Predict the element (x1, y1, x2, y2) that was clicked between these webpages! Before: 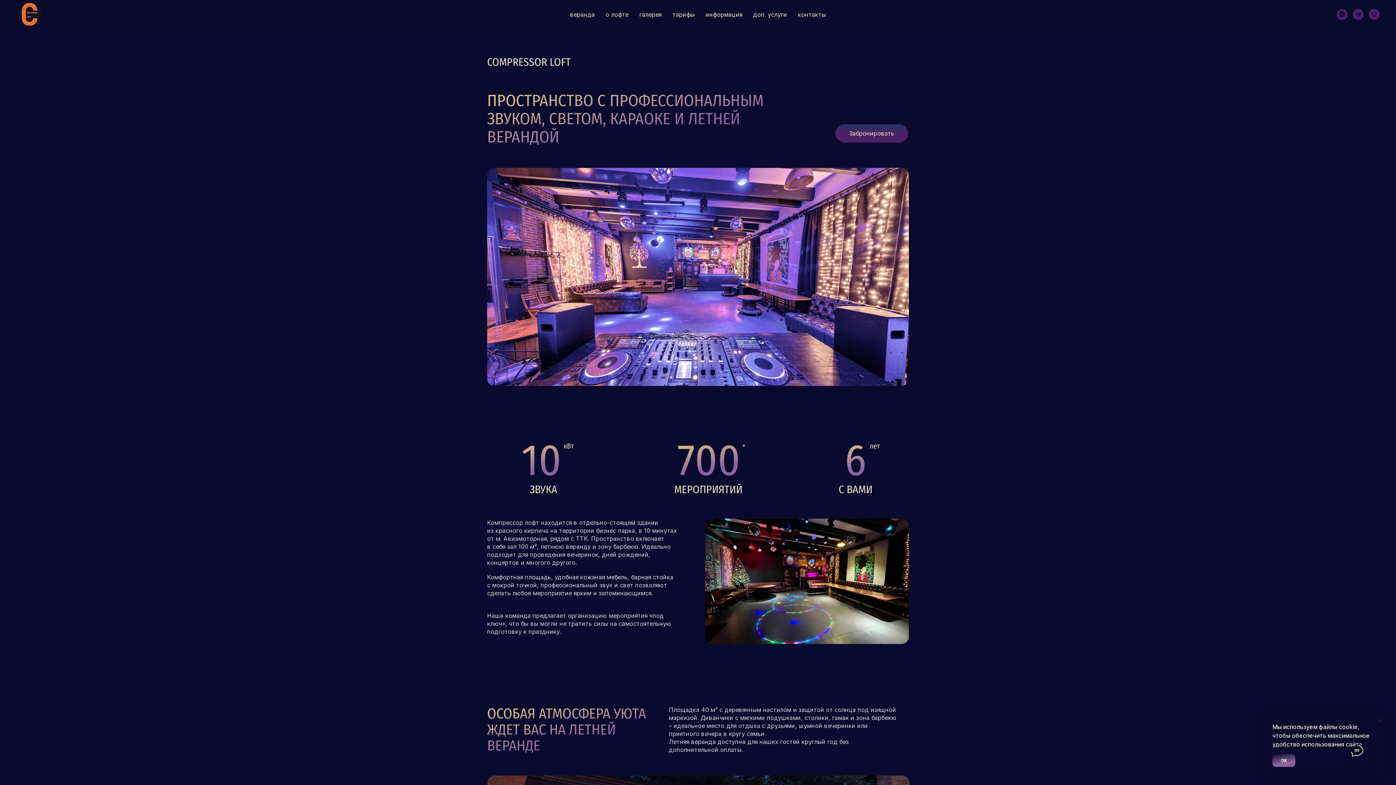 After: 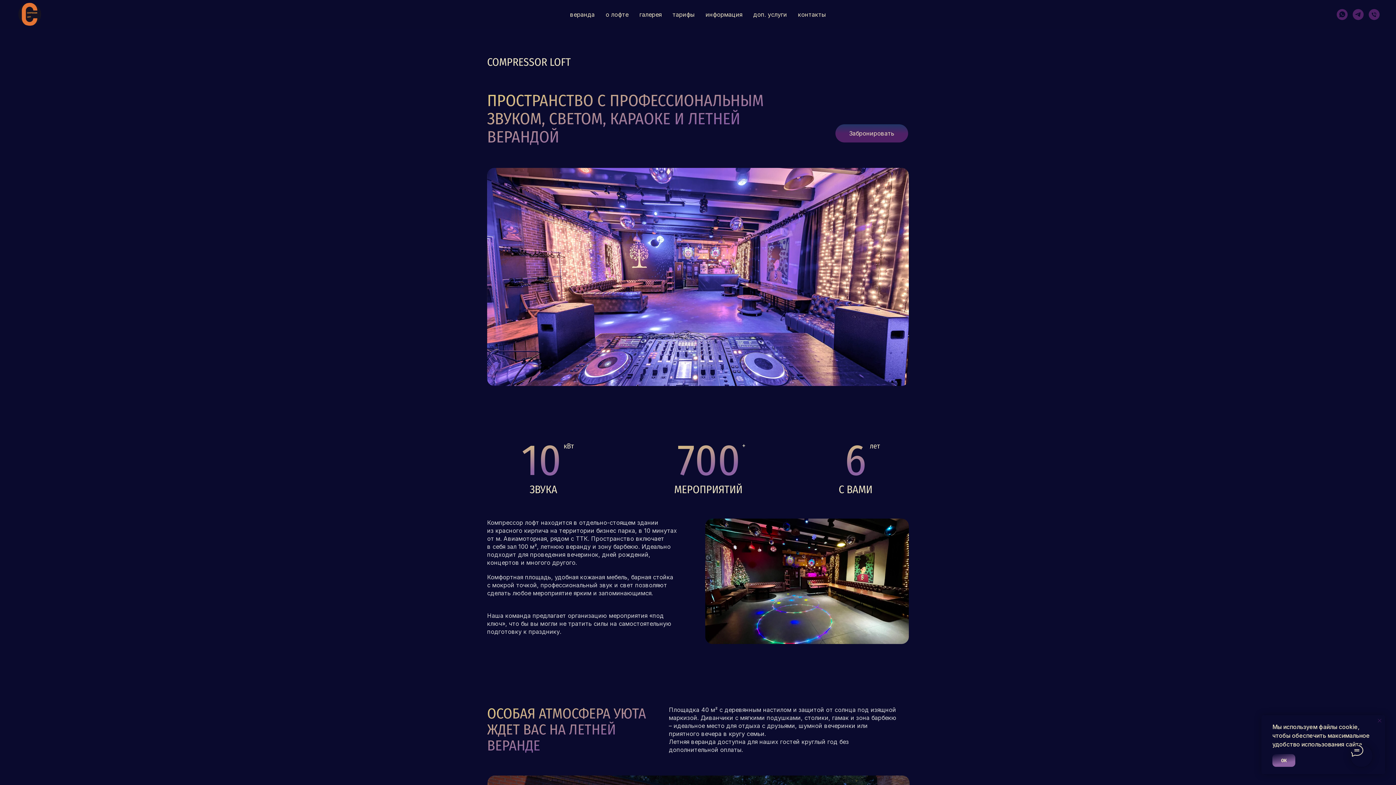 Action: label: Телефон bbox: (1369, 9, 1380, 20)